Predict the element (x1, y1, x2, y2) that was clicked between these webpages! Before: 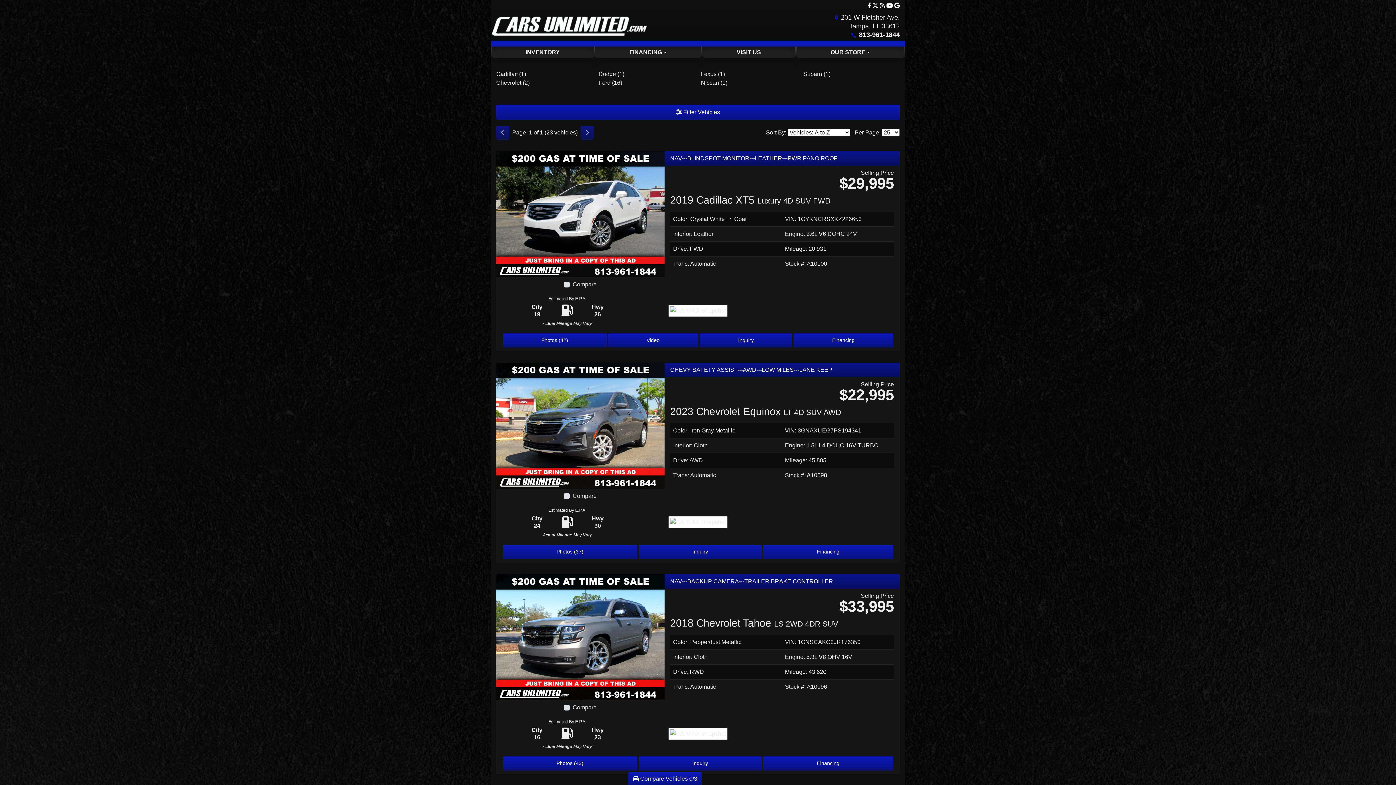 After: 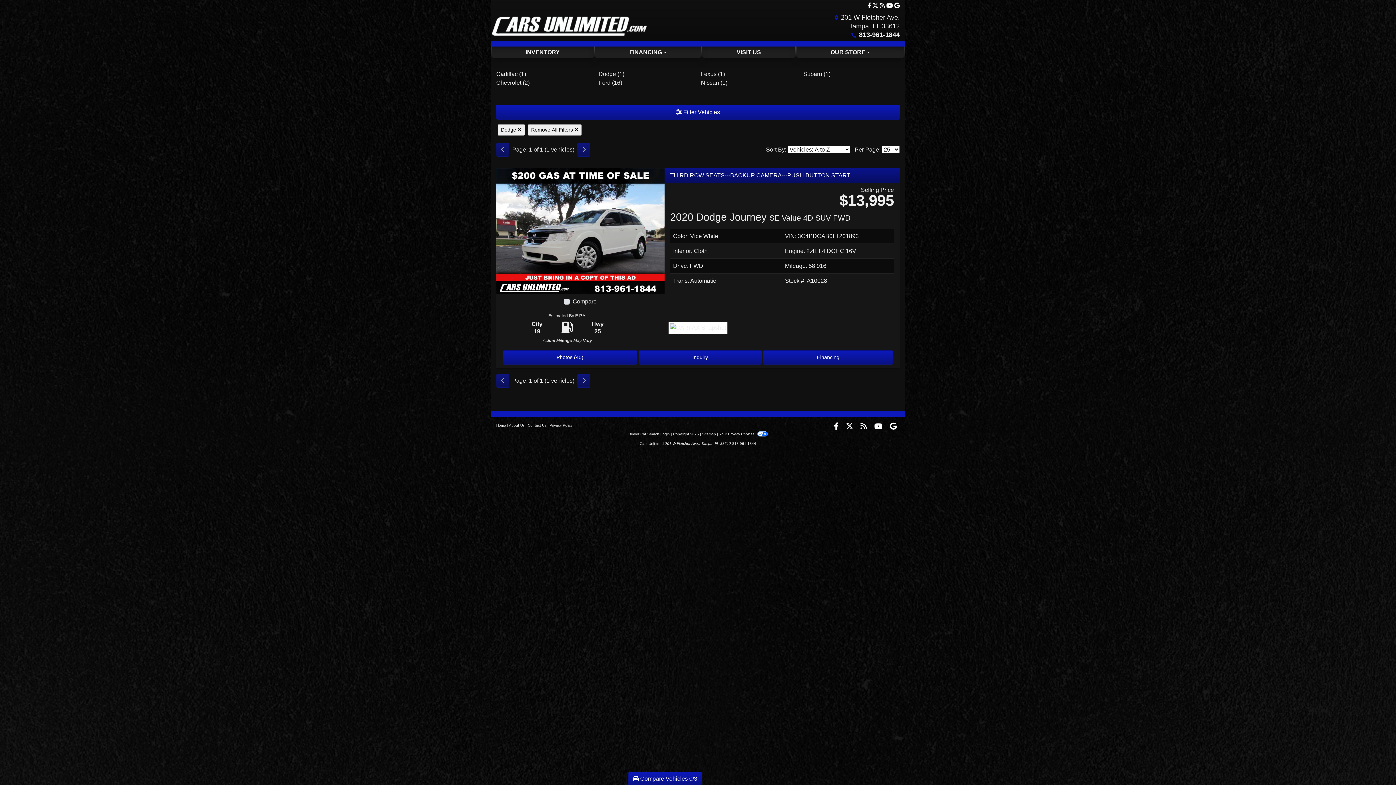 Action: bbox: (598, 69, 695, 78) label: Dodges for sale in Tampa, FL